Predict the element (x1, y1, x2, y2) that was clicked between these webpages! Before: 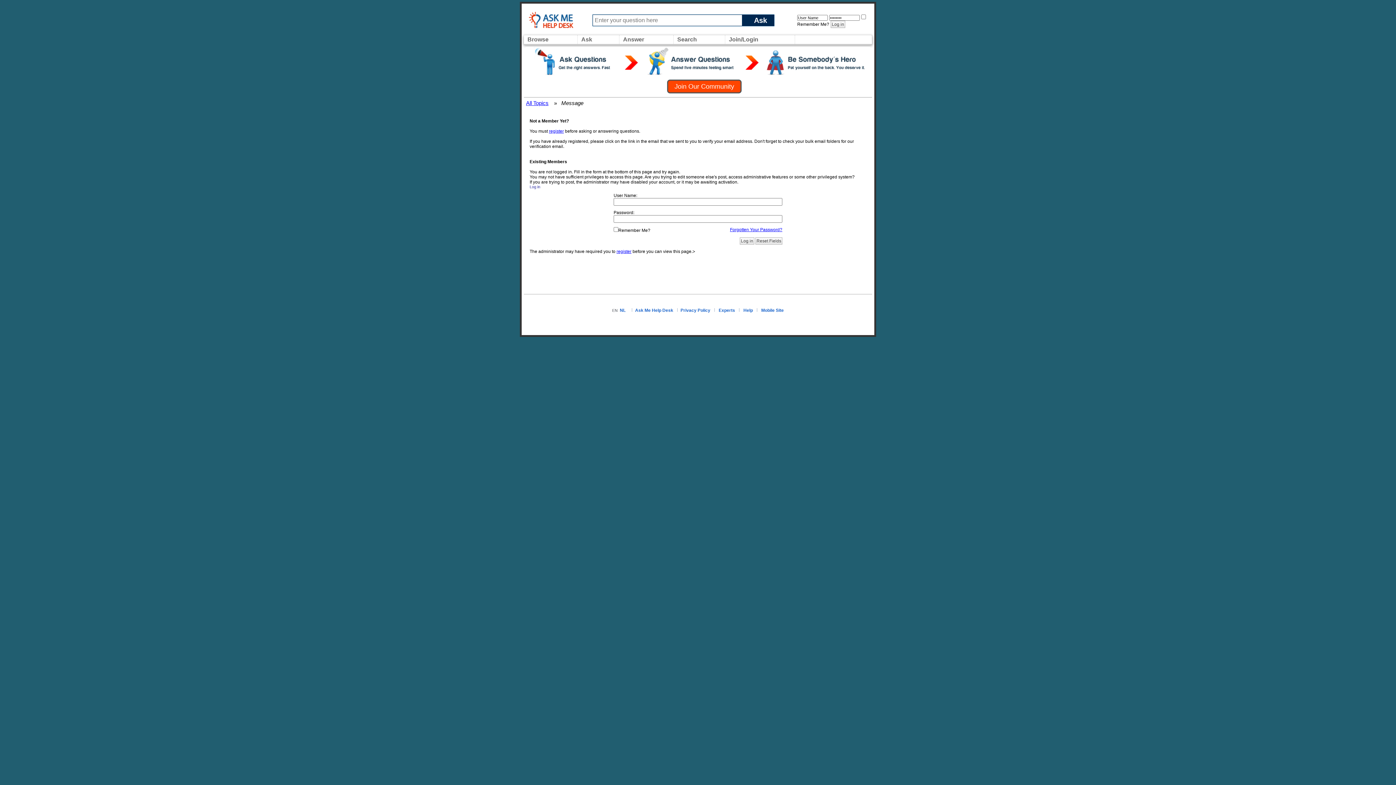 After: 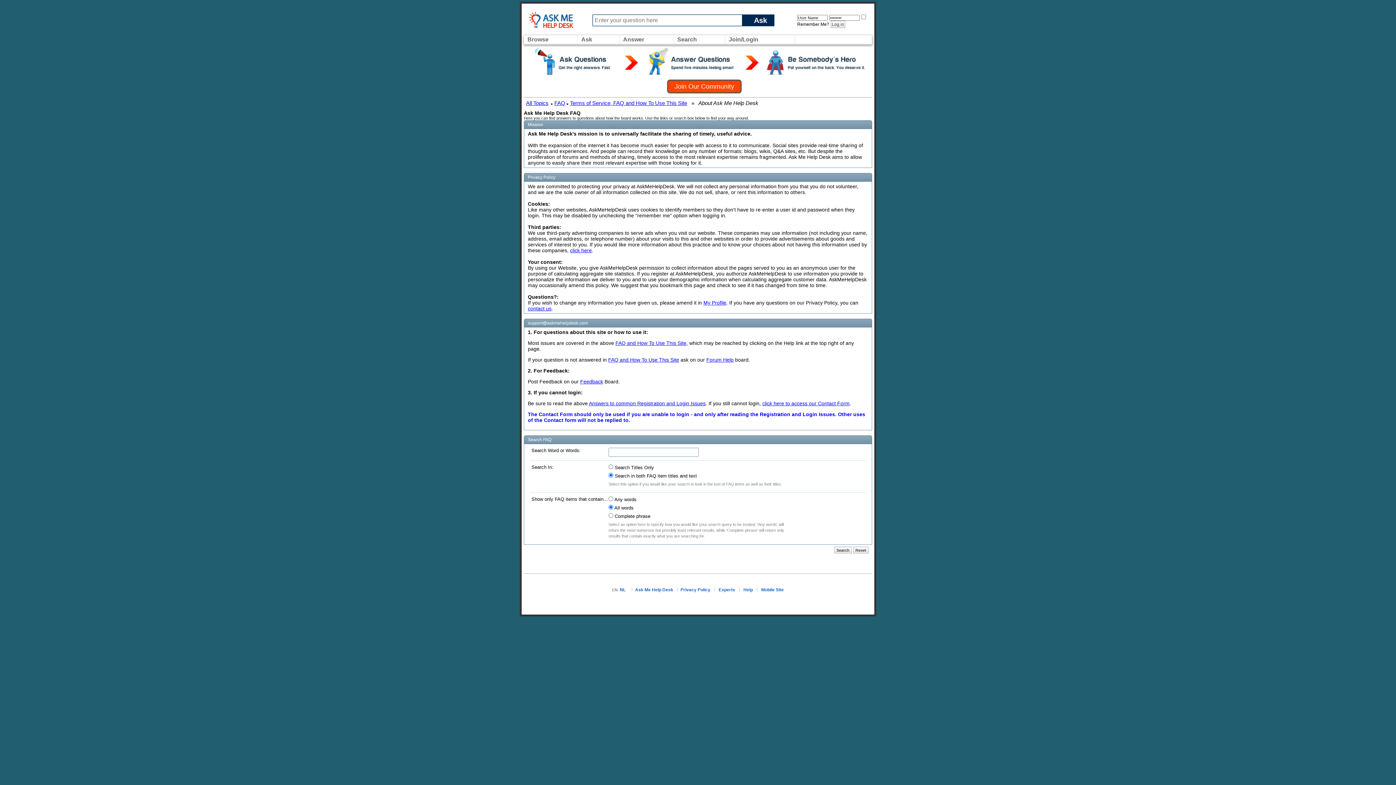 Action: label: Privacy Policy bbox: (680, 308, 710, 313)